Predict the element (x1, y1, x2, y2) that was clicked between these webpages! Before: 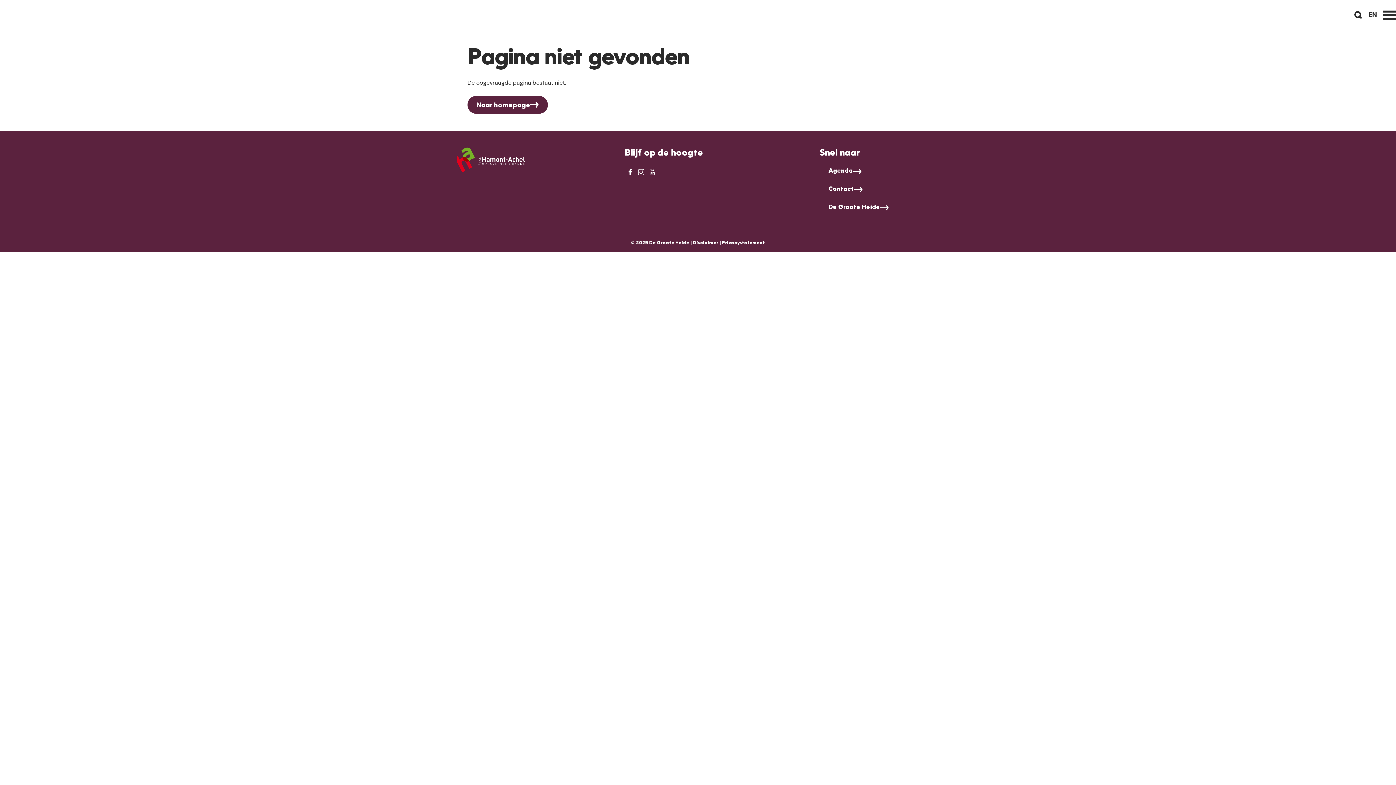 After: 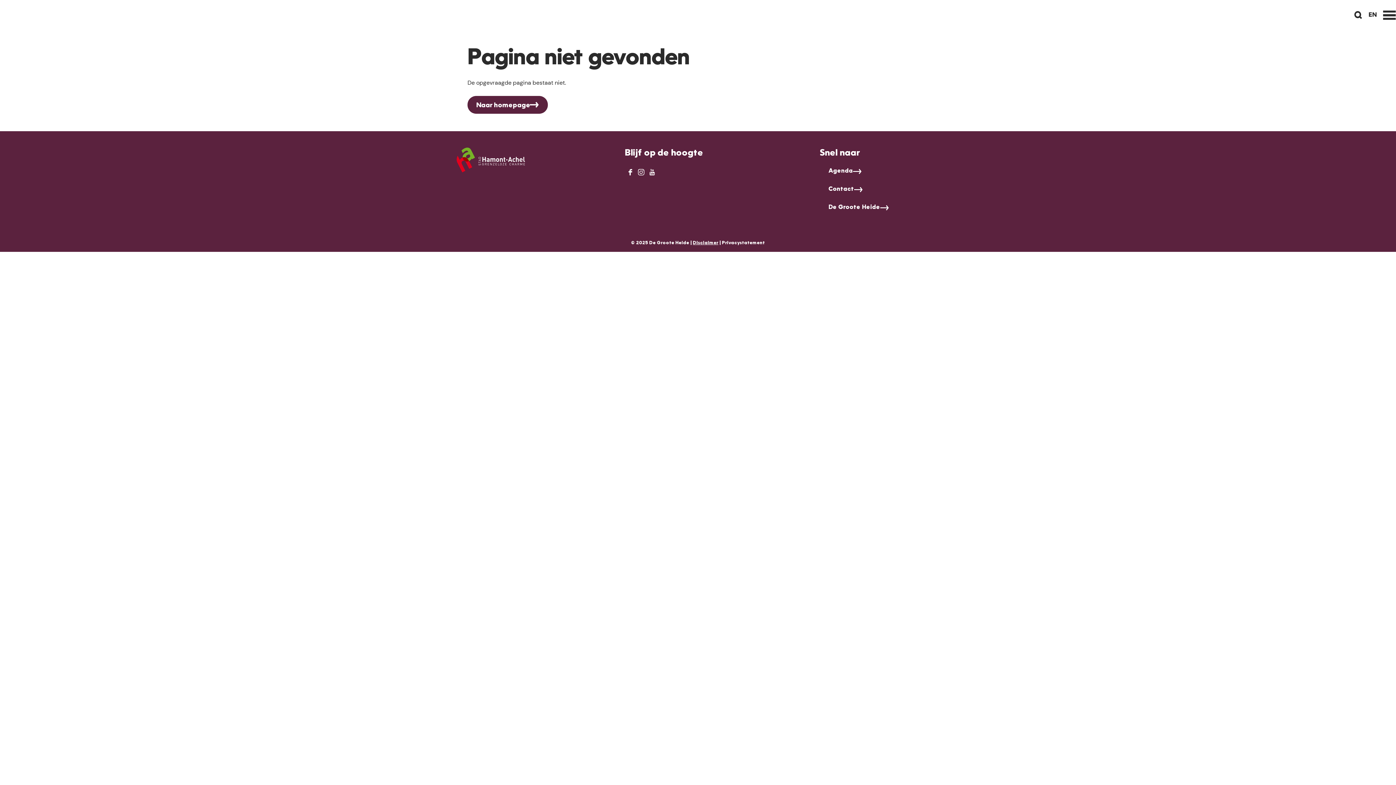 Action: bbox: (693, 241, 718, 245) label: Disclaimer